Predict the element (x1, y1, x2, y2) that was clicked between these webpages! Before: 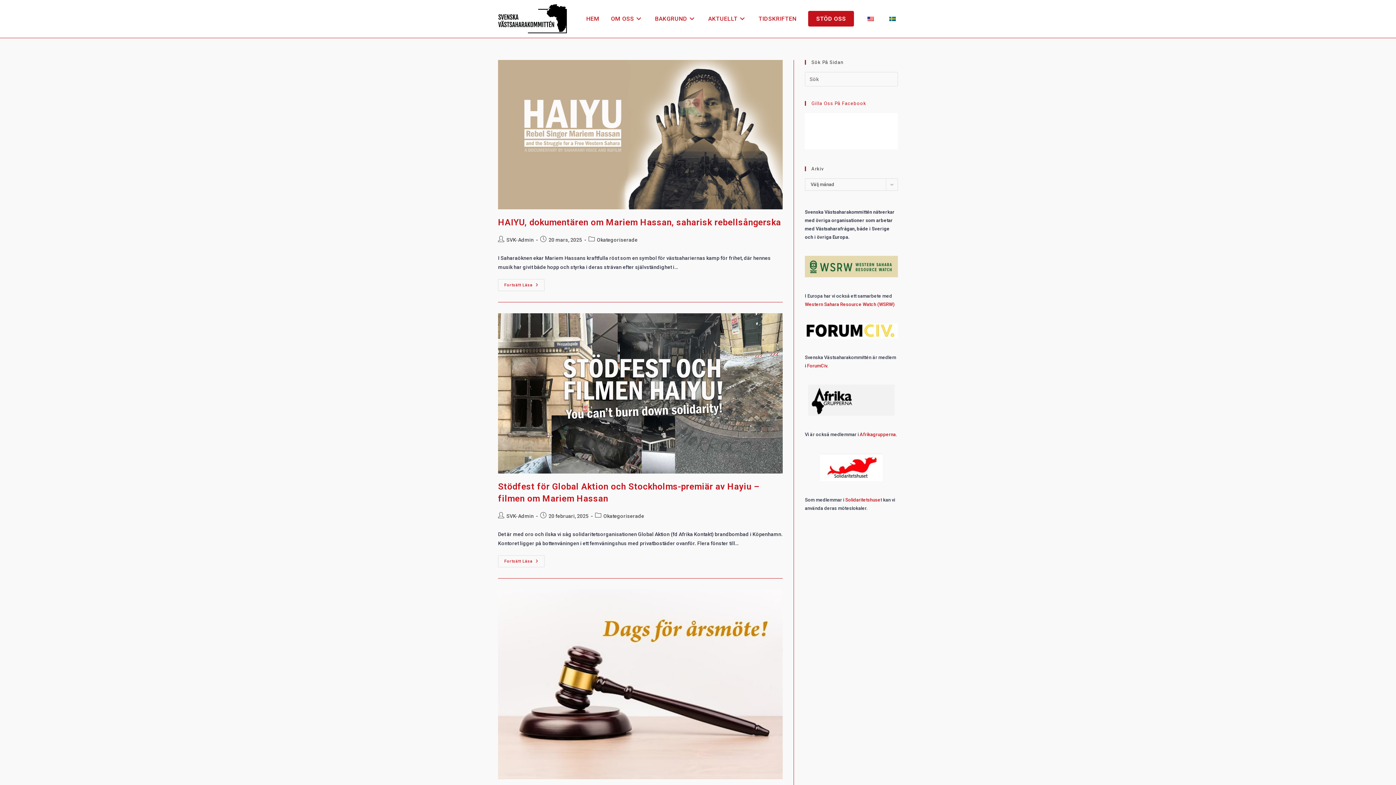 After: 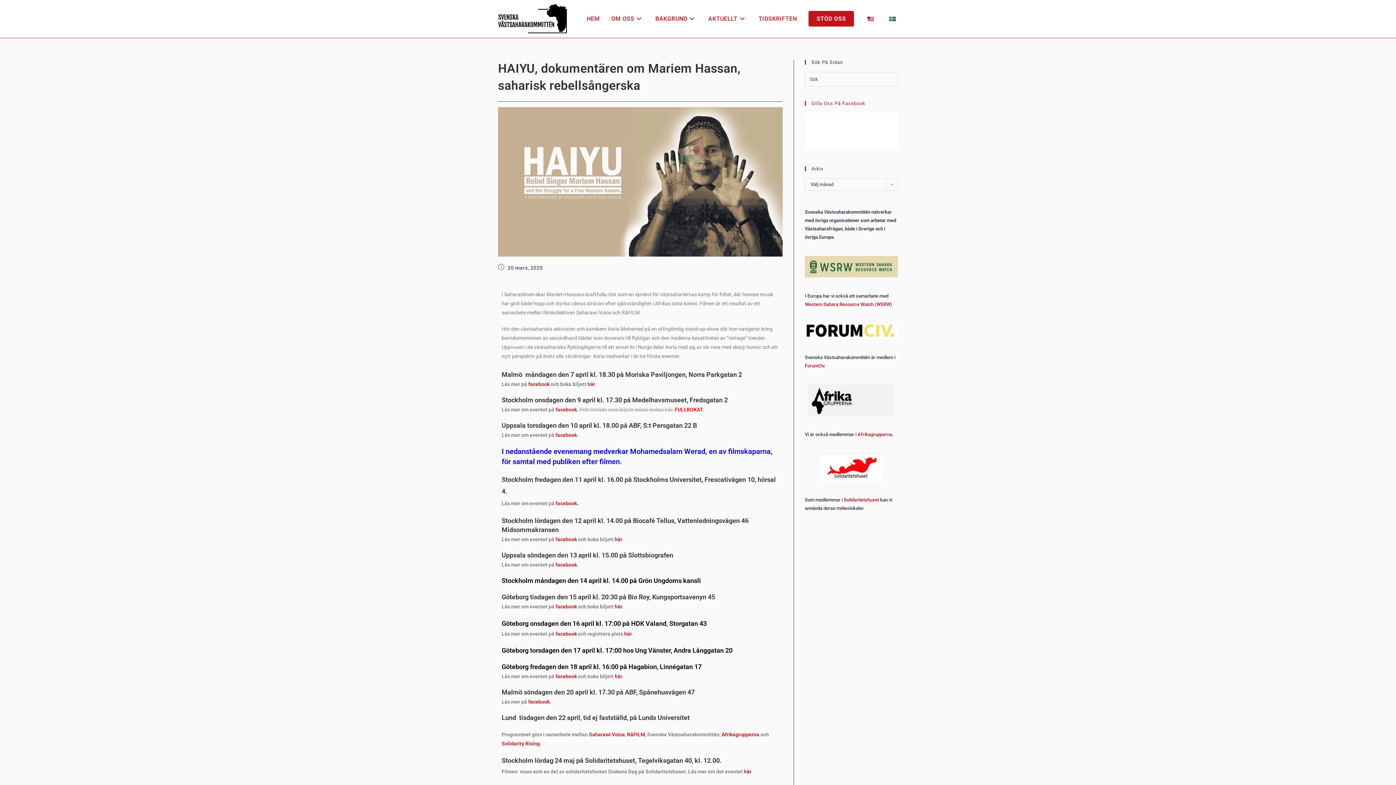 Action: bbox: (498, 60, 782, 209)